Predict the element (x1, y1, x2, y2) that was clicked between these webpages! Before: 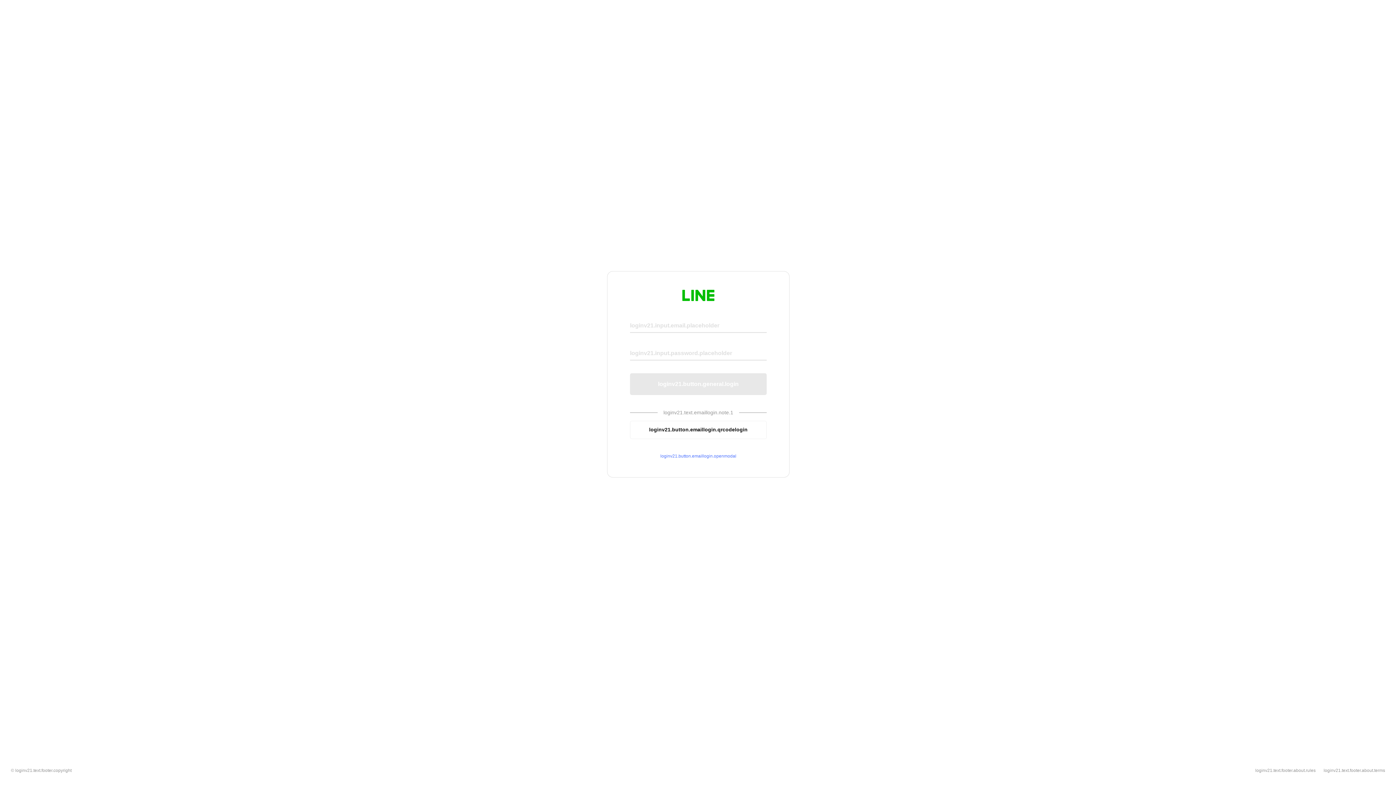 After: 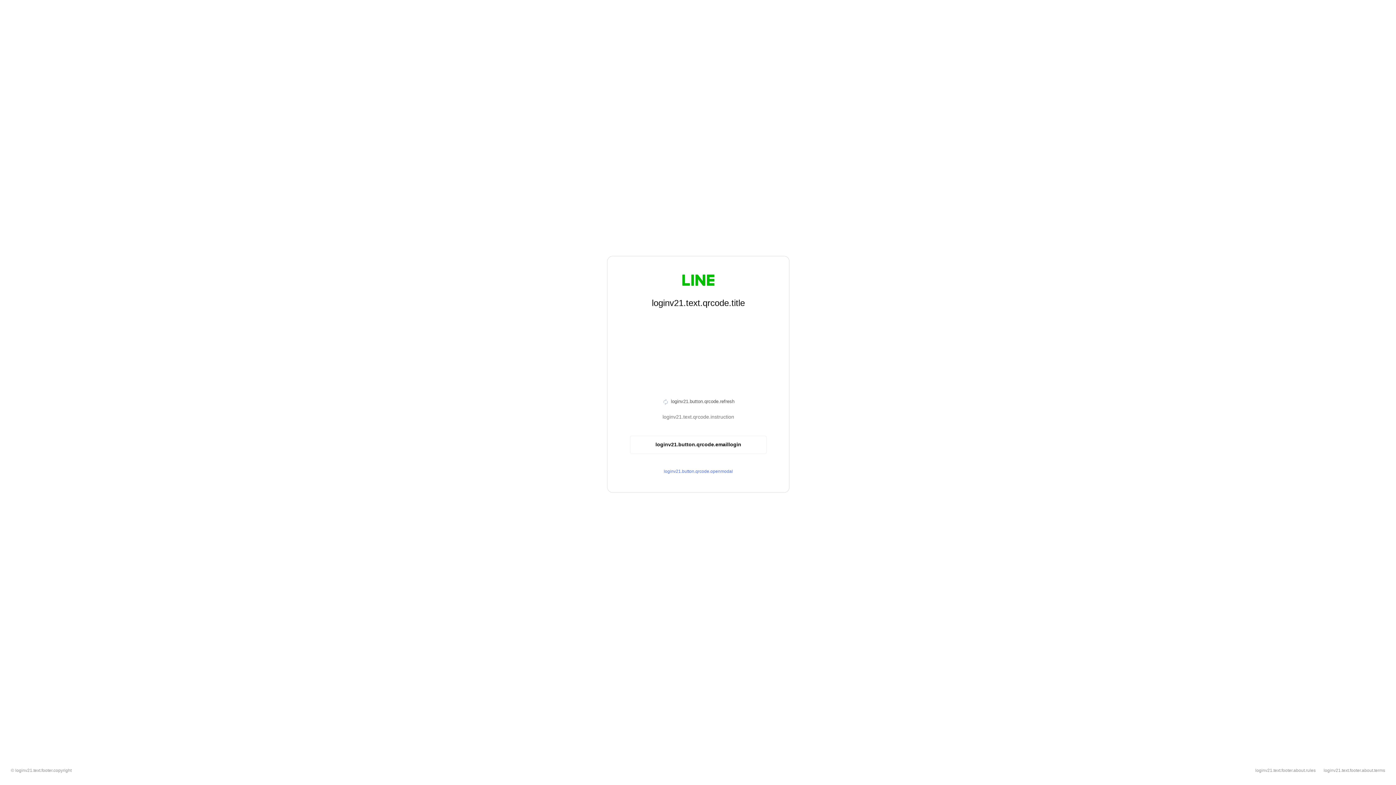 Action: label: loginv21.button.emaillogin.qrcodelogin bbox: (630, 420, 766, 439)